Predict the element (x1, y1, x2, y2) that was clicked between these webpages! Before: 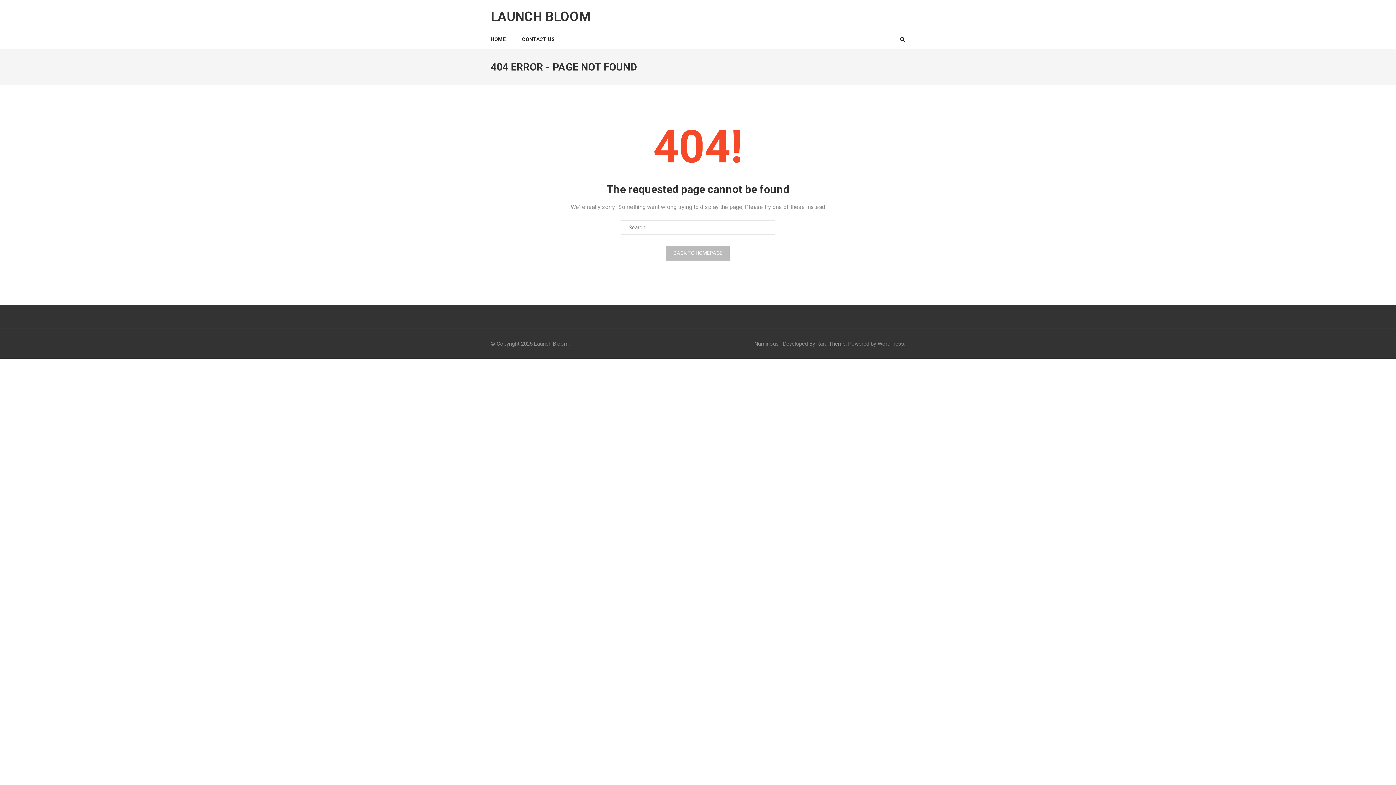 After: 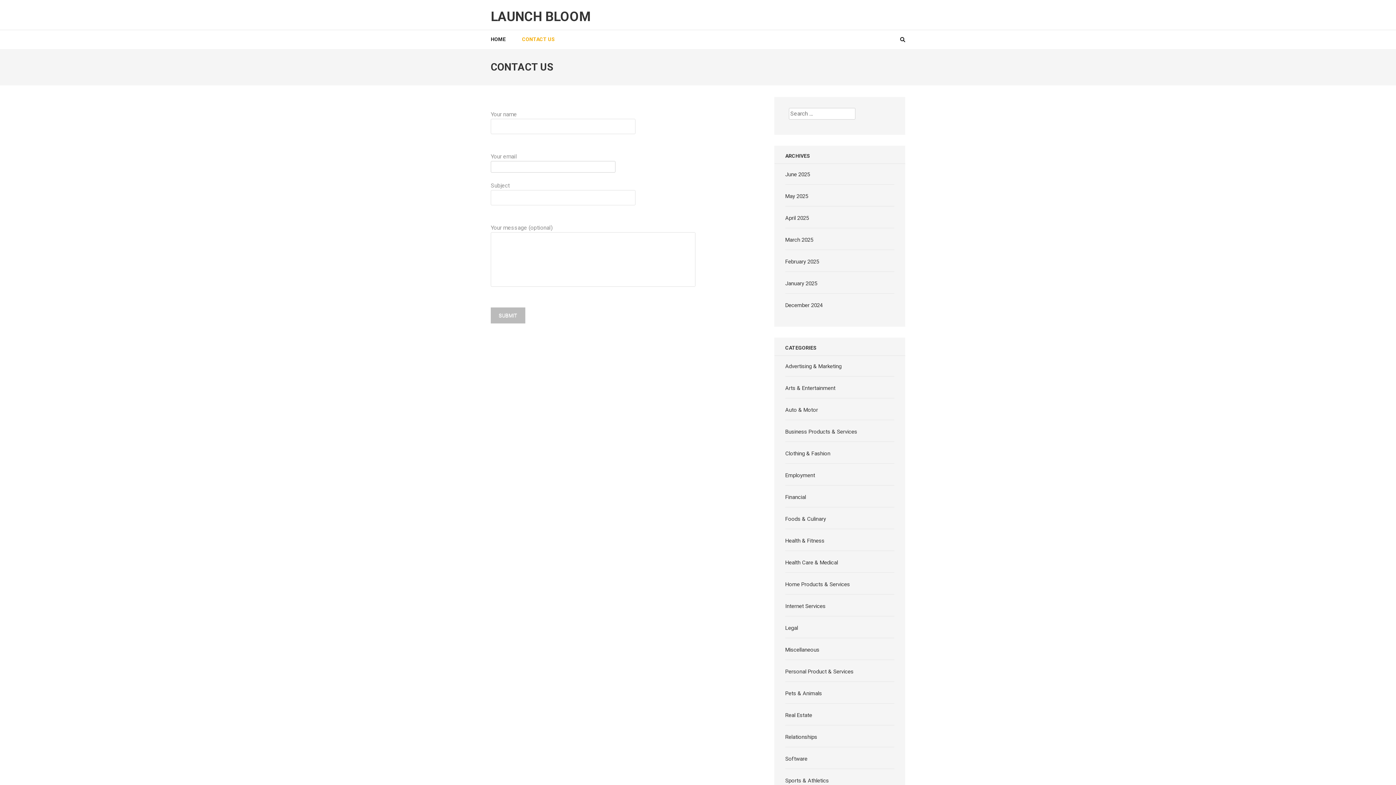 Action: label: CONTACT US bbox: (522, 30, 554, 48)